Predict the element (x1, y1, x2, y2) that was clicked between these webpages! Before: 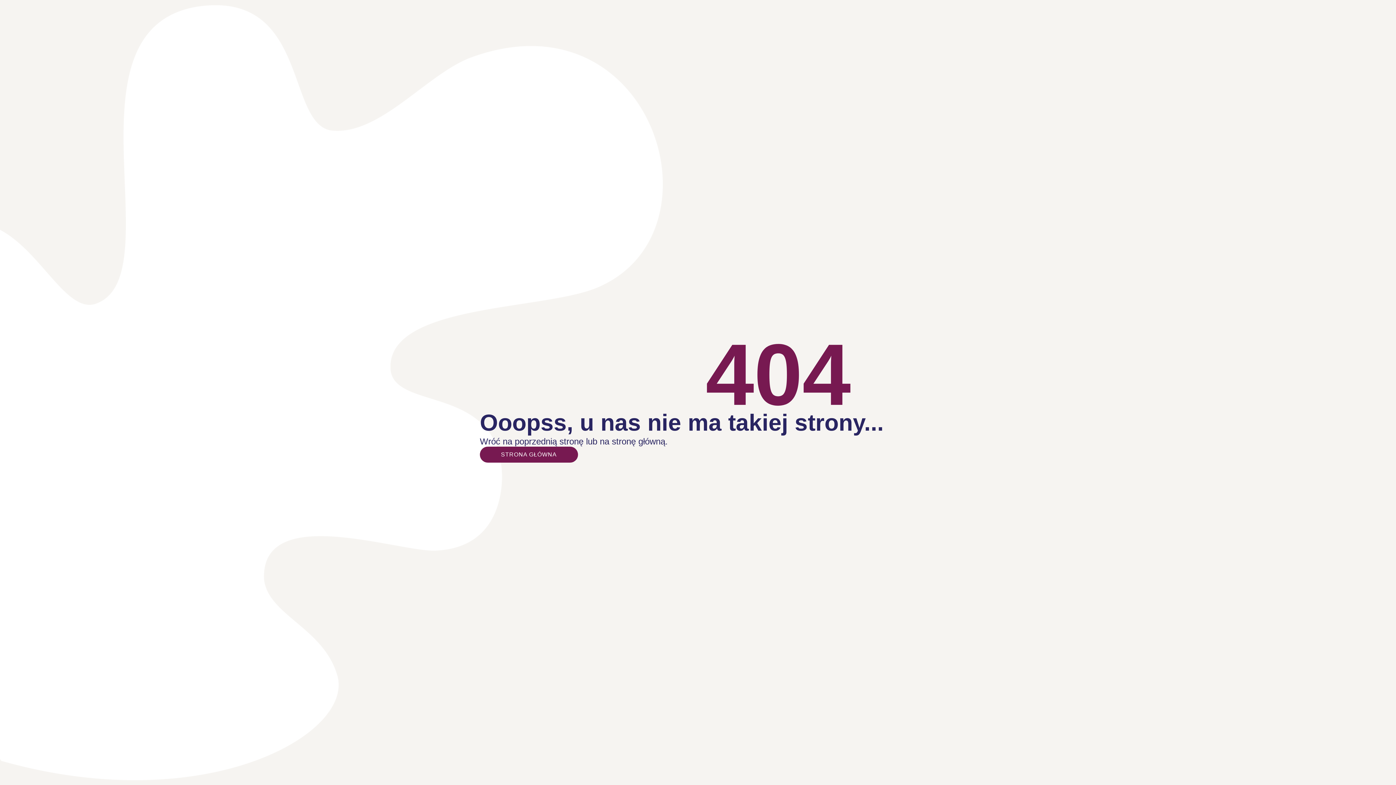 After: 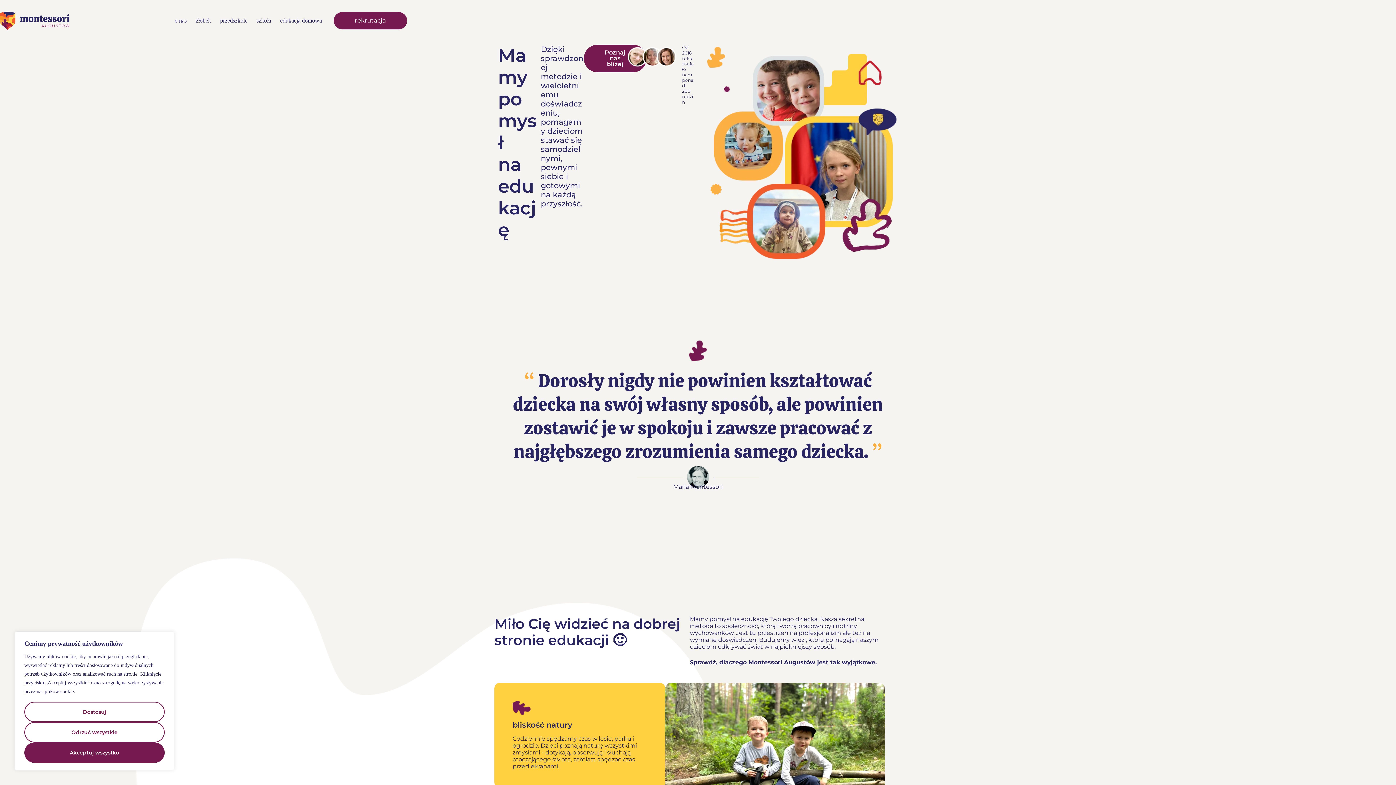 Action: label: STRONA GŁÓWNA bbox: (480, 446, 578, 462)